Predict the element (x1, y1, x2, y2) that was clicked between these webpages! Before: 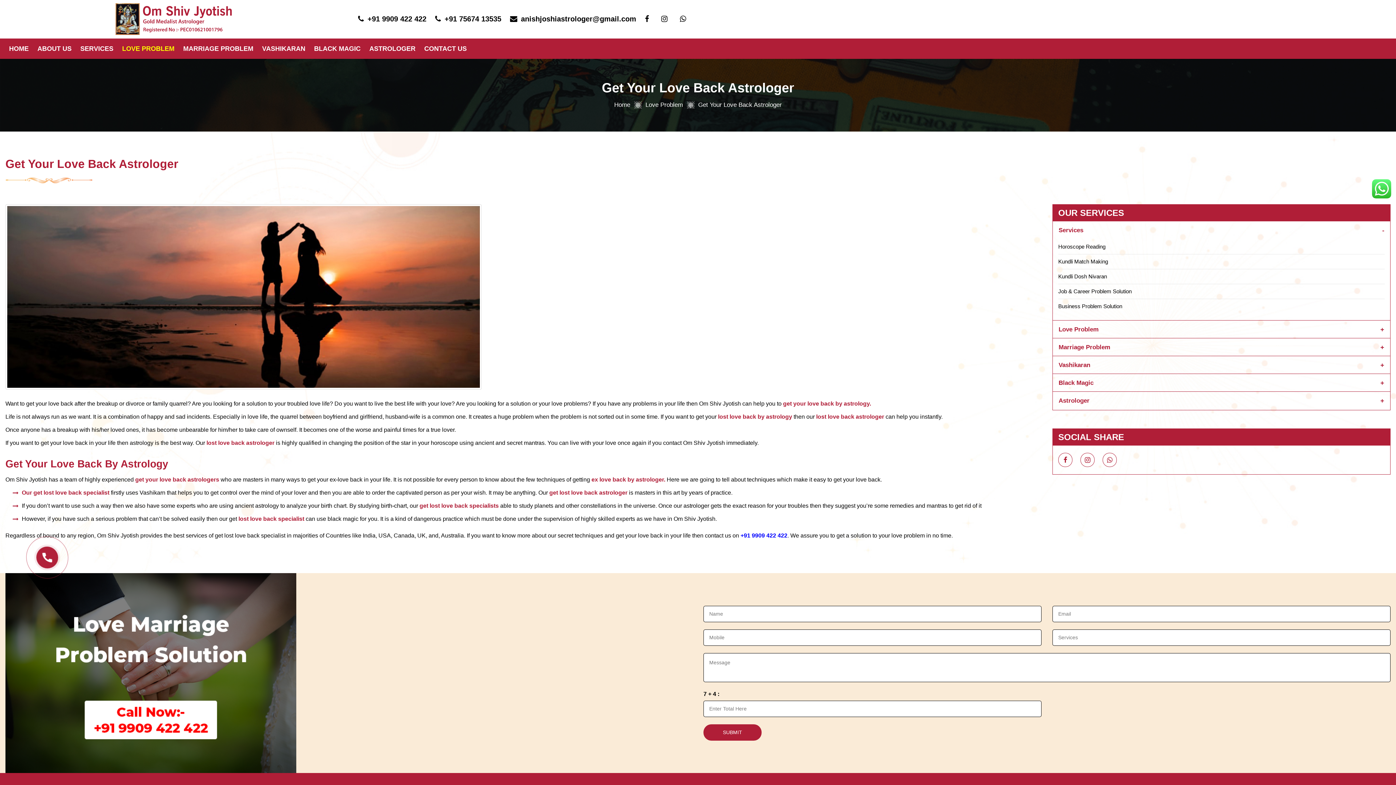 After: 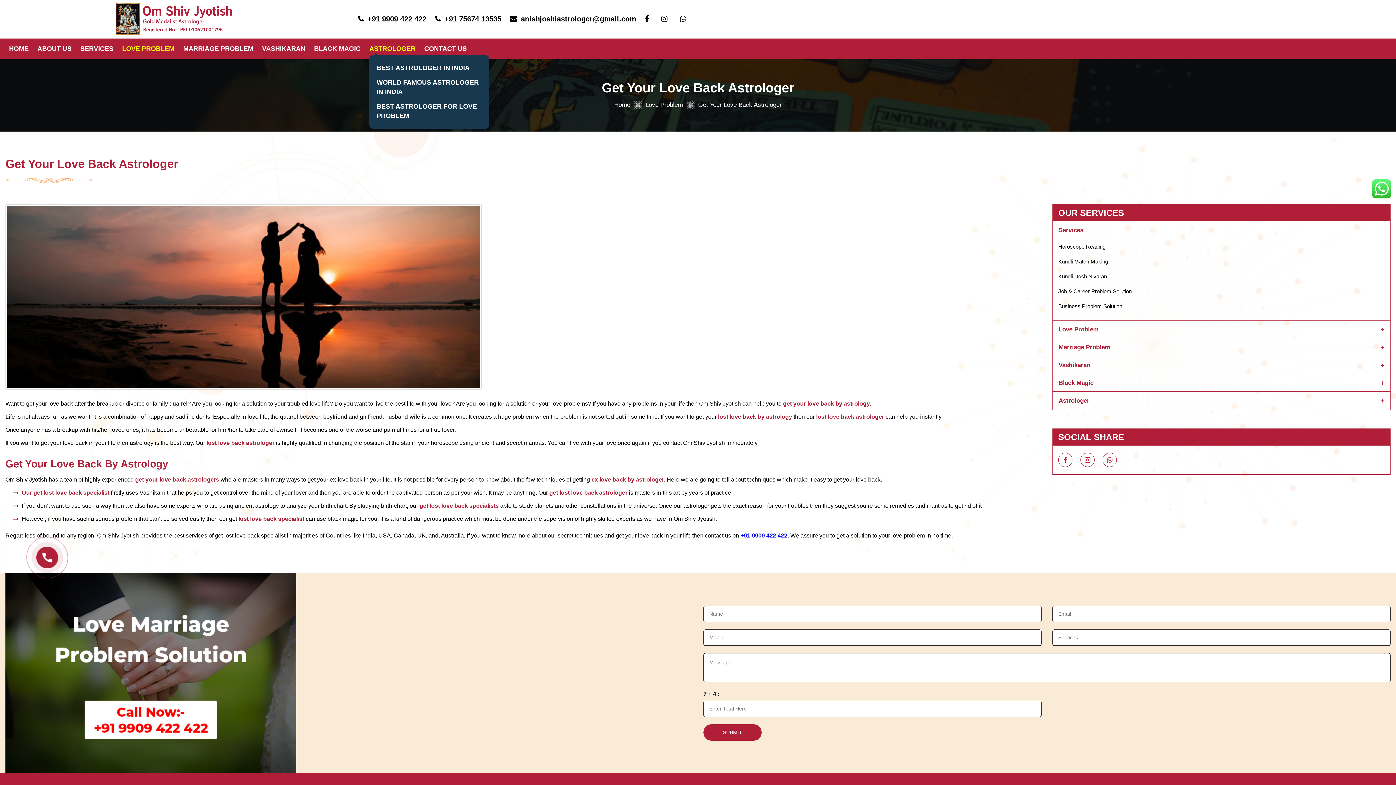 Action: bbox: (369, 42, 415, 55) label: ASTROLOGER